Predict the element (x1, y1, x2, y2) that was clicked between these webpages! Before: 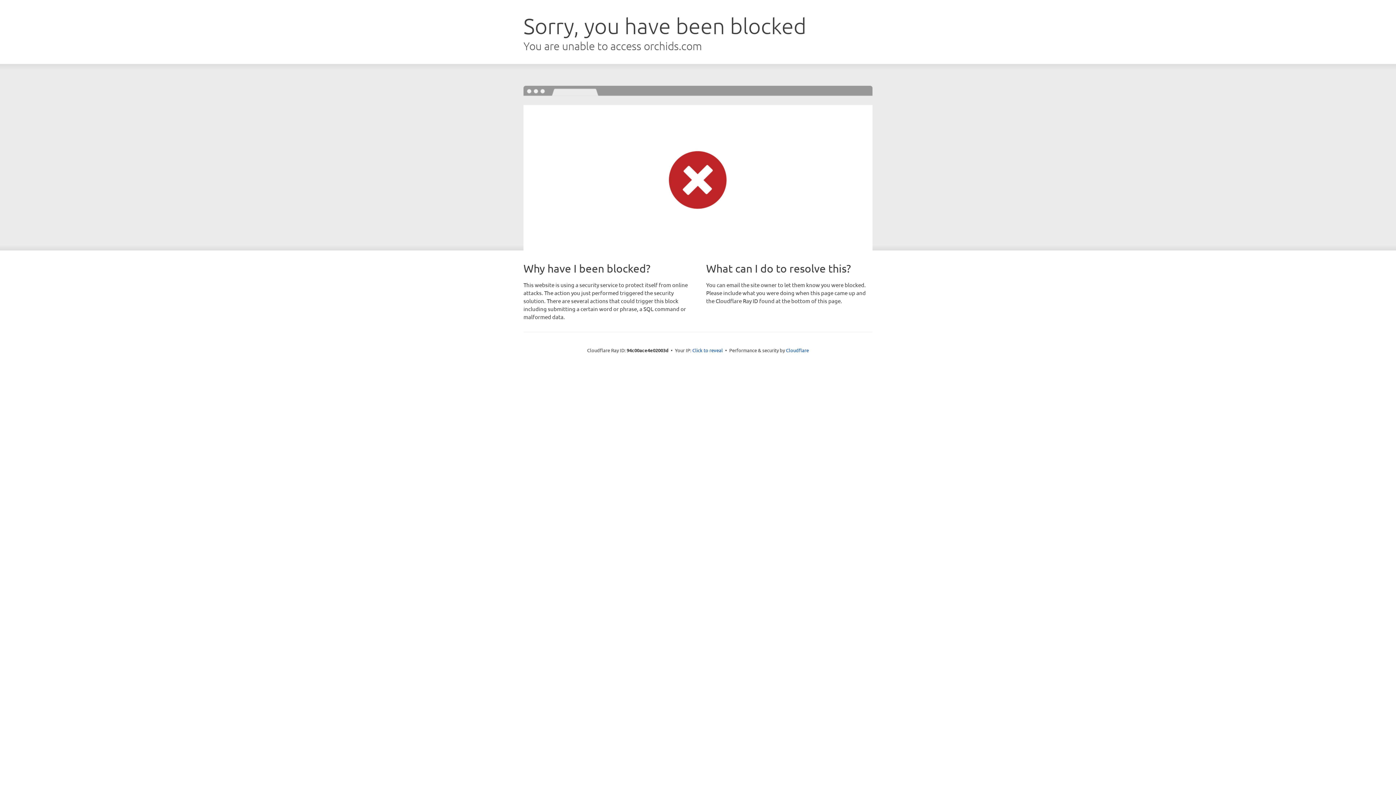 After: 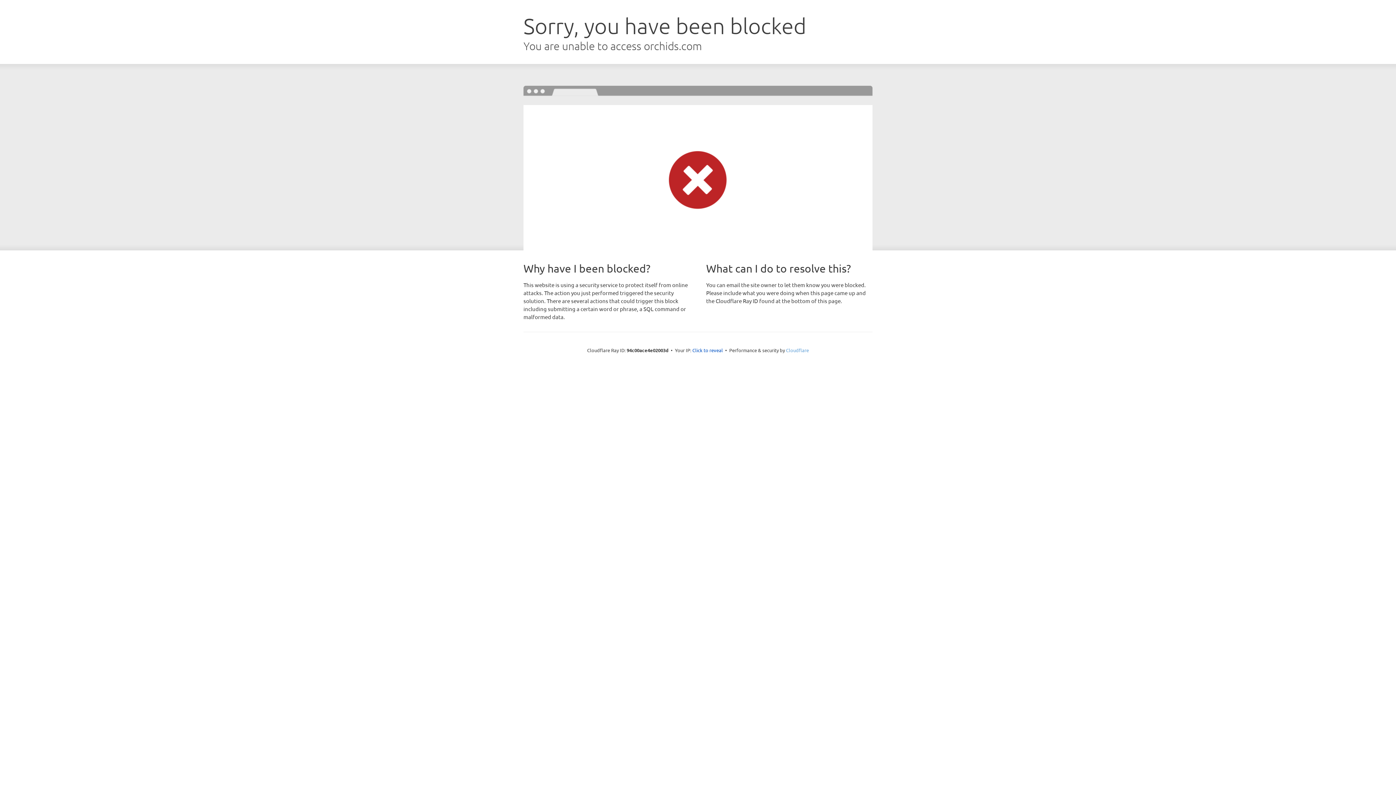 Action: label: Cloudflare bbox: (786, 347, 809, 353)